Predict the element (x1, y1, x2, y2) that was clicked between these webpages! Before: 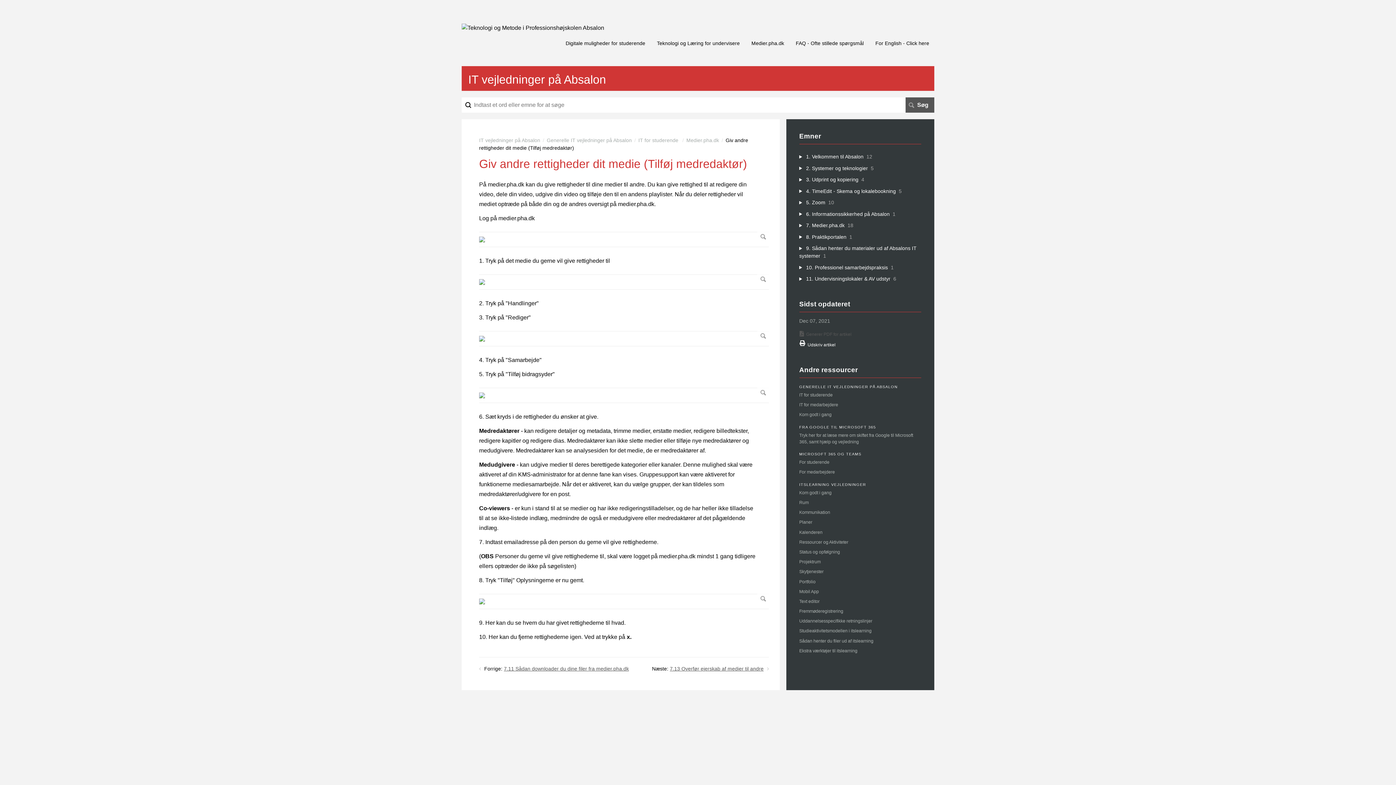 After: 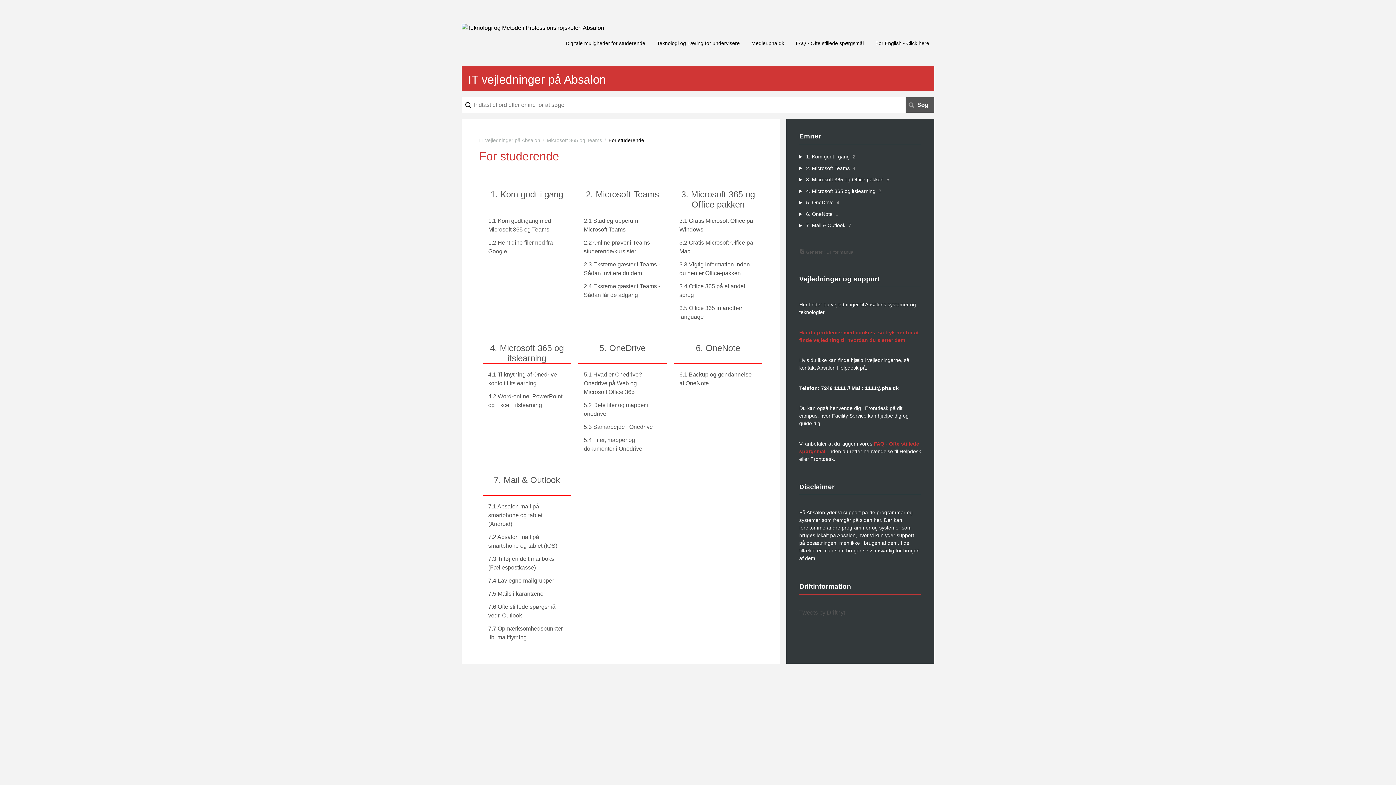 Action: bbox: (799, 460, 829, 465) label: For studerende